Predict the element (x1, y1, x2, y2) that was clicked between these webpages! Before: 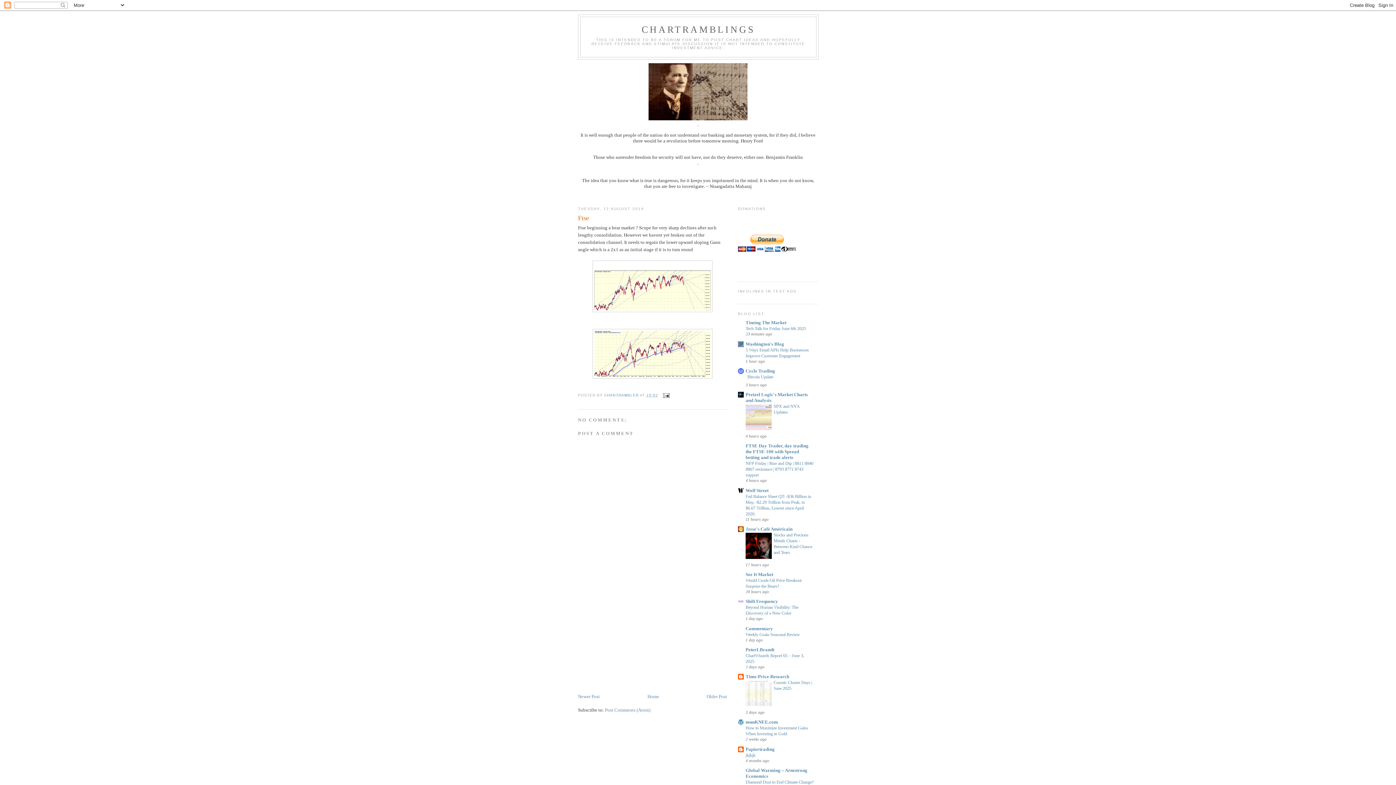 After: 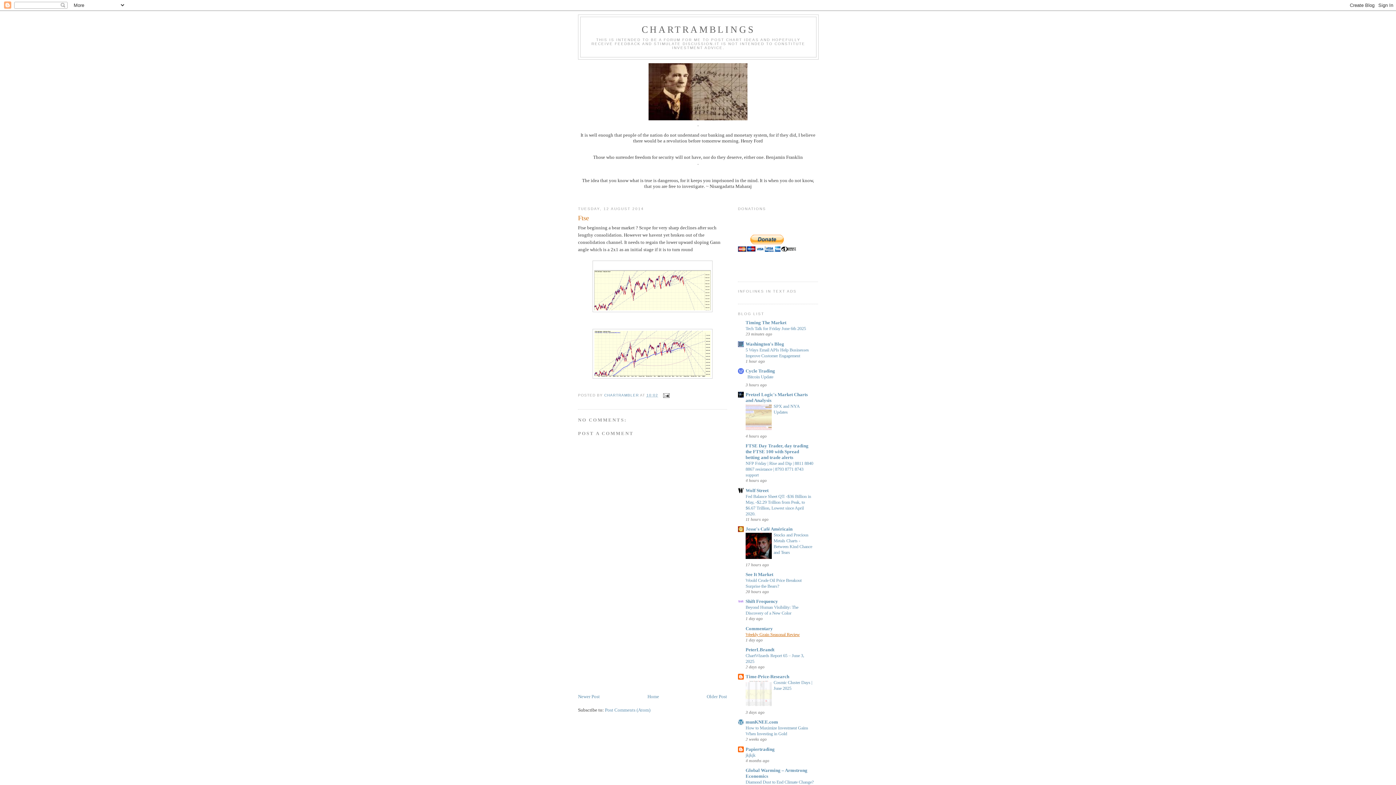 Action: label: Weekly Grain Seasonal Review bbox: (745, 632, 800, 637)